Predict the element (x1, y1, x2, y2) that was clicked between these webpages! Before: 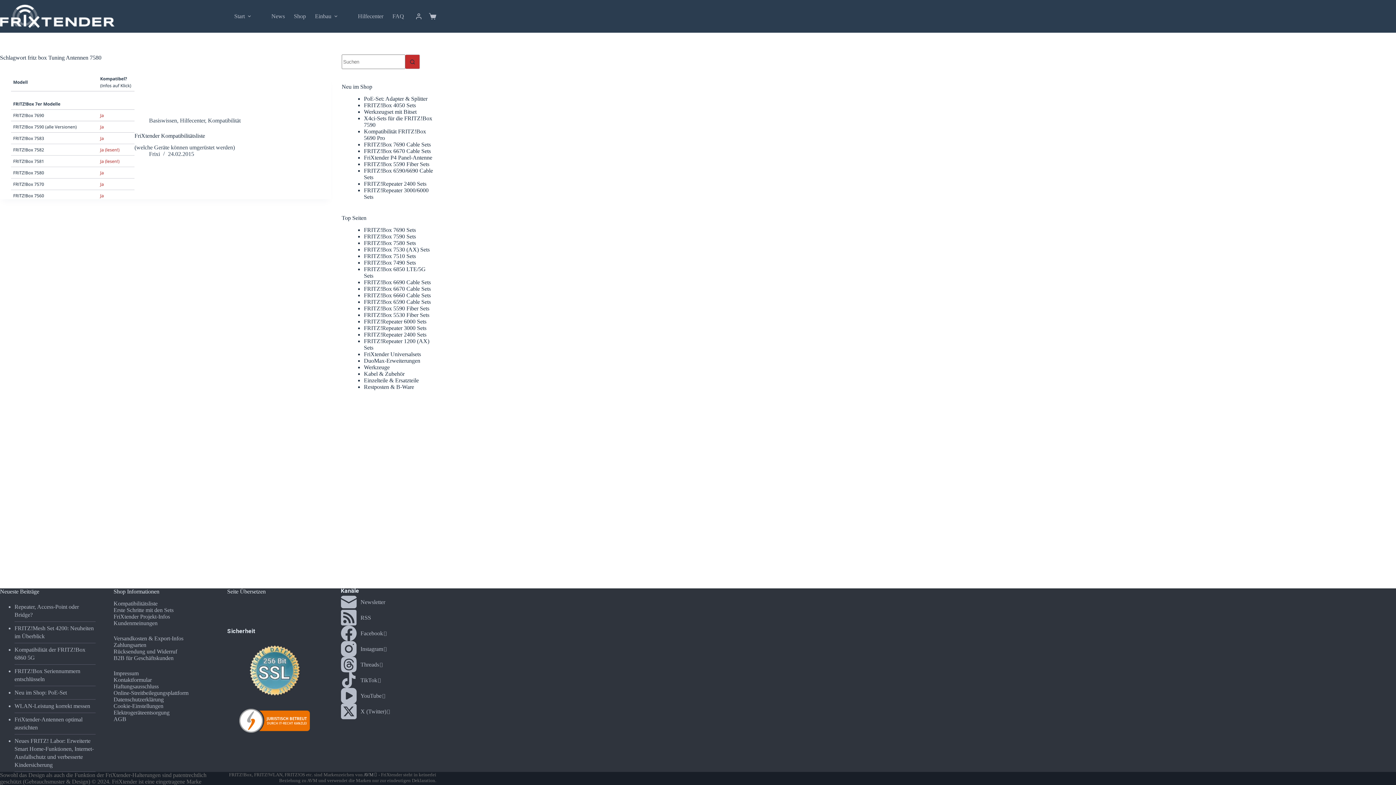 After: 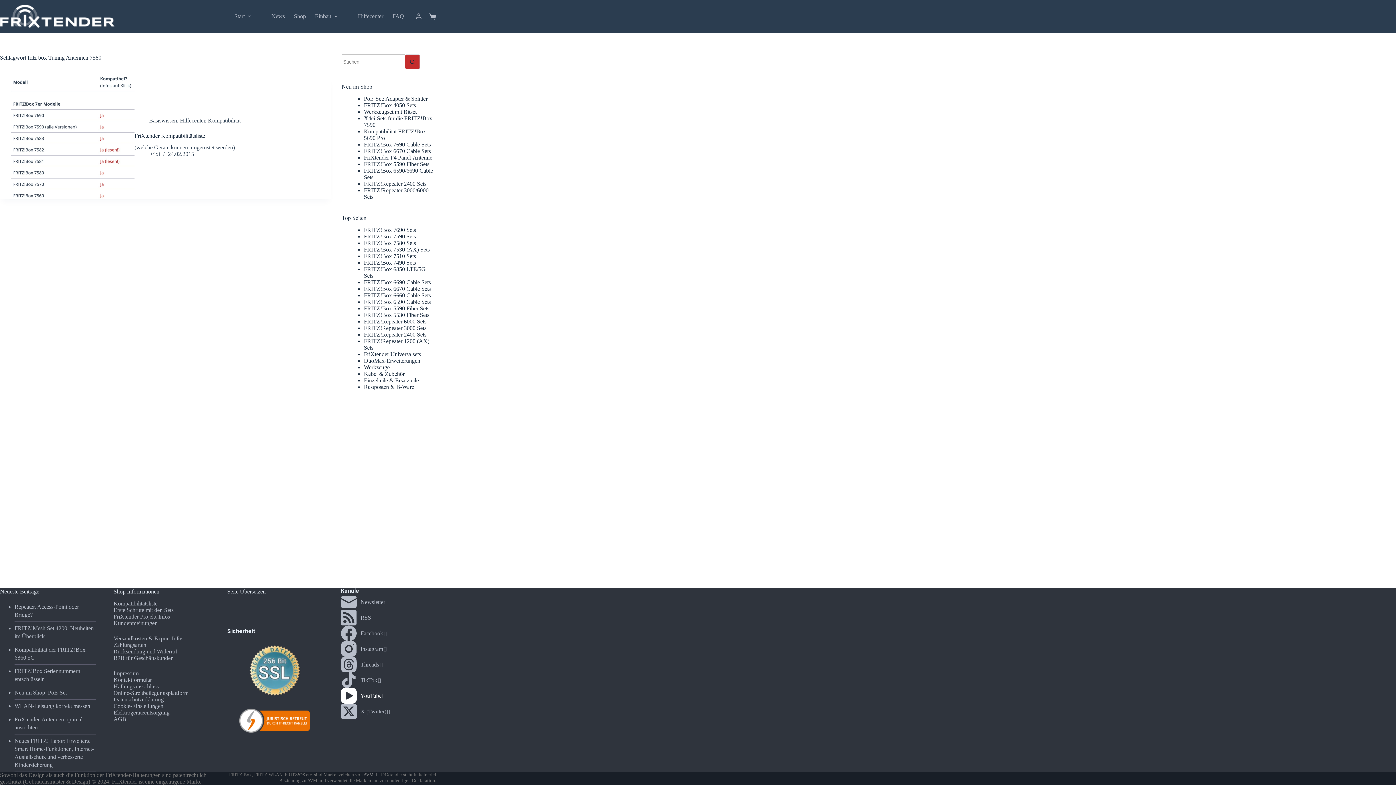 Action: bbox: (340, 688, 436, 704) label: YouTube